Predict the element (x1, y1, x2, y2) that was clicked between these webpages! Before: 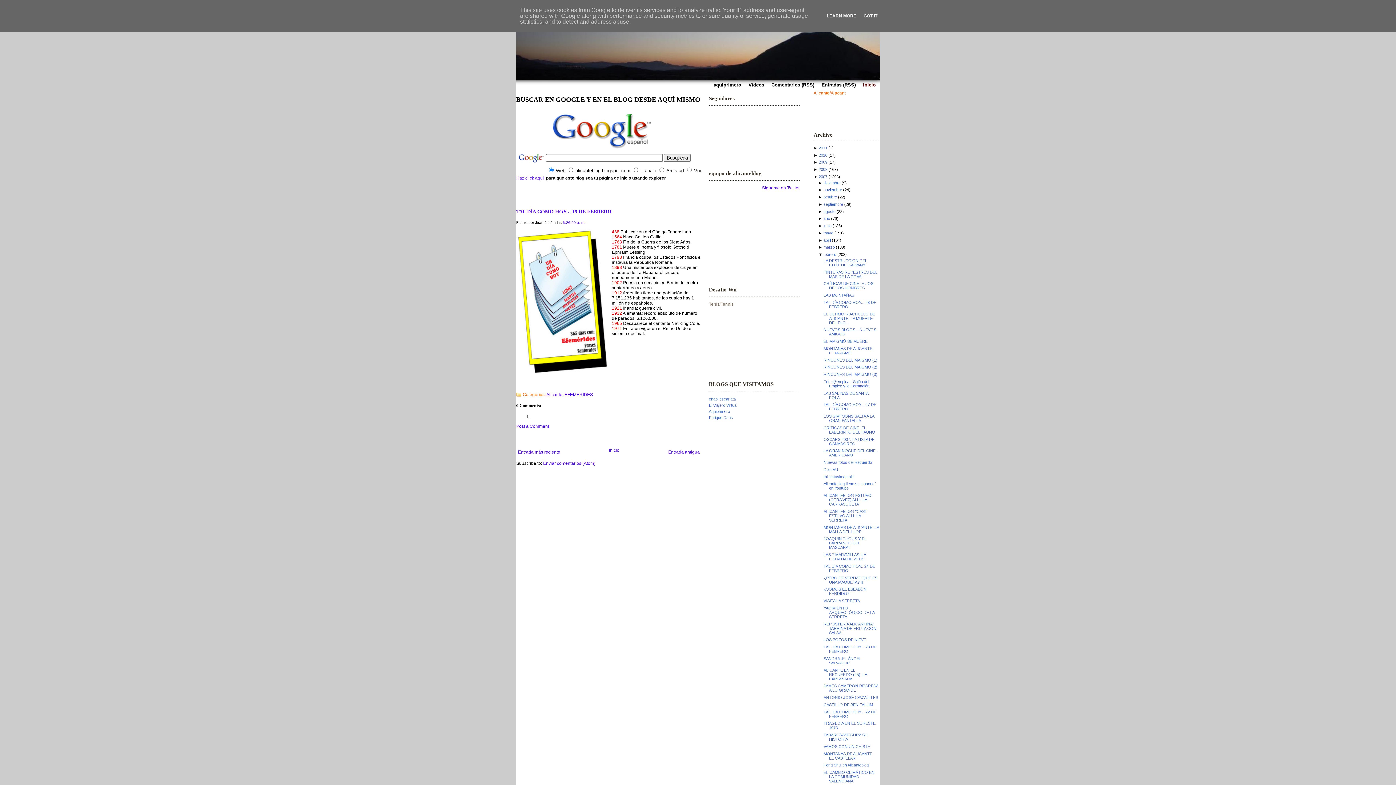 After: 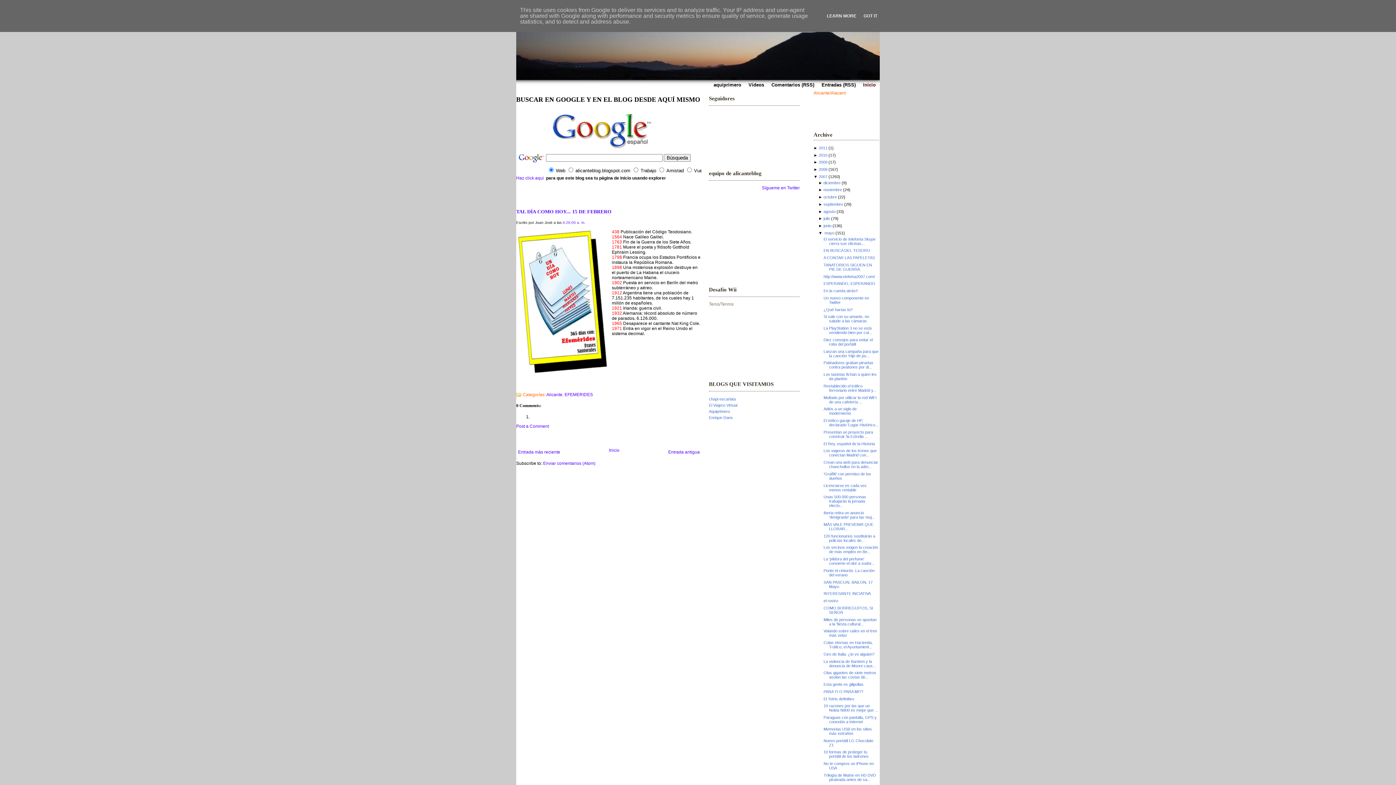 Action: bbox: (818, 230, 823, 235) label: ► 